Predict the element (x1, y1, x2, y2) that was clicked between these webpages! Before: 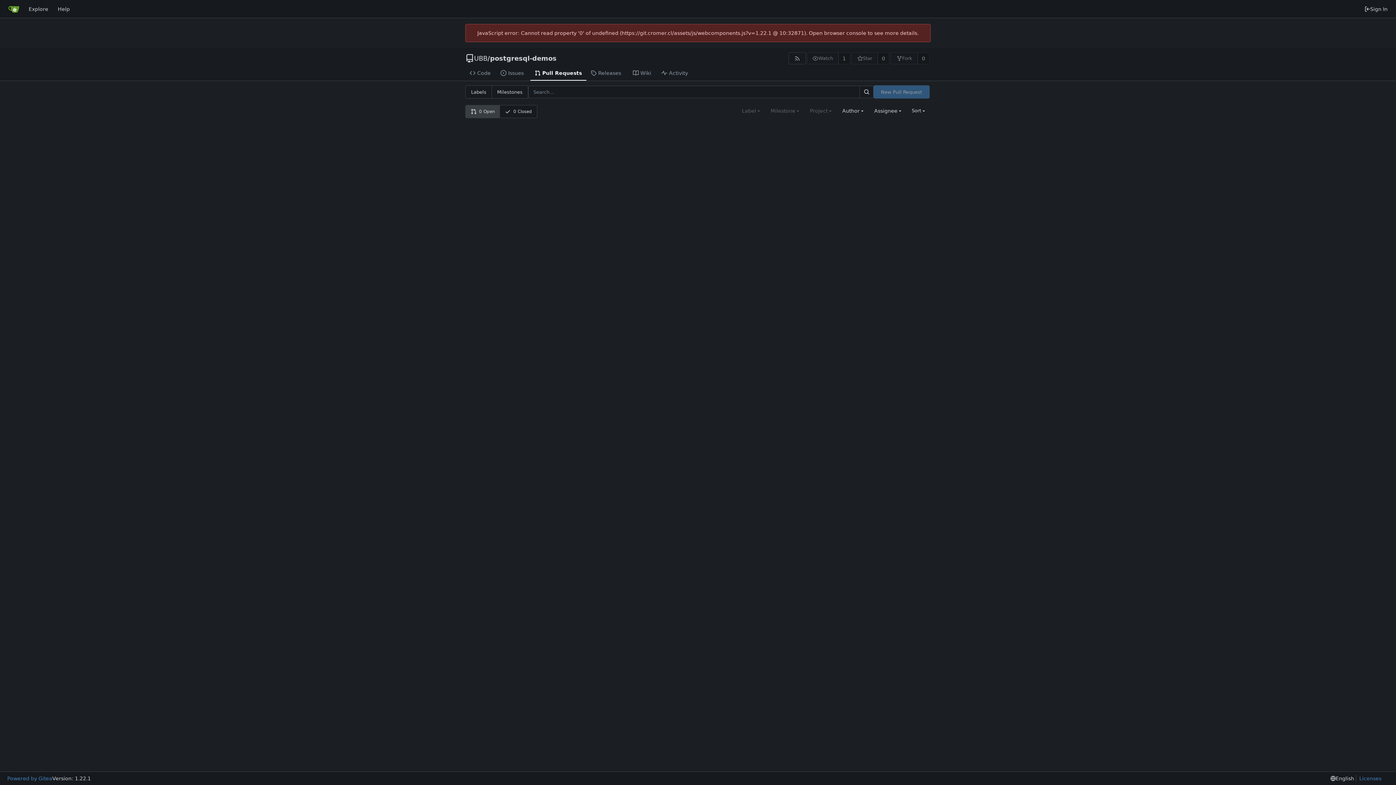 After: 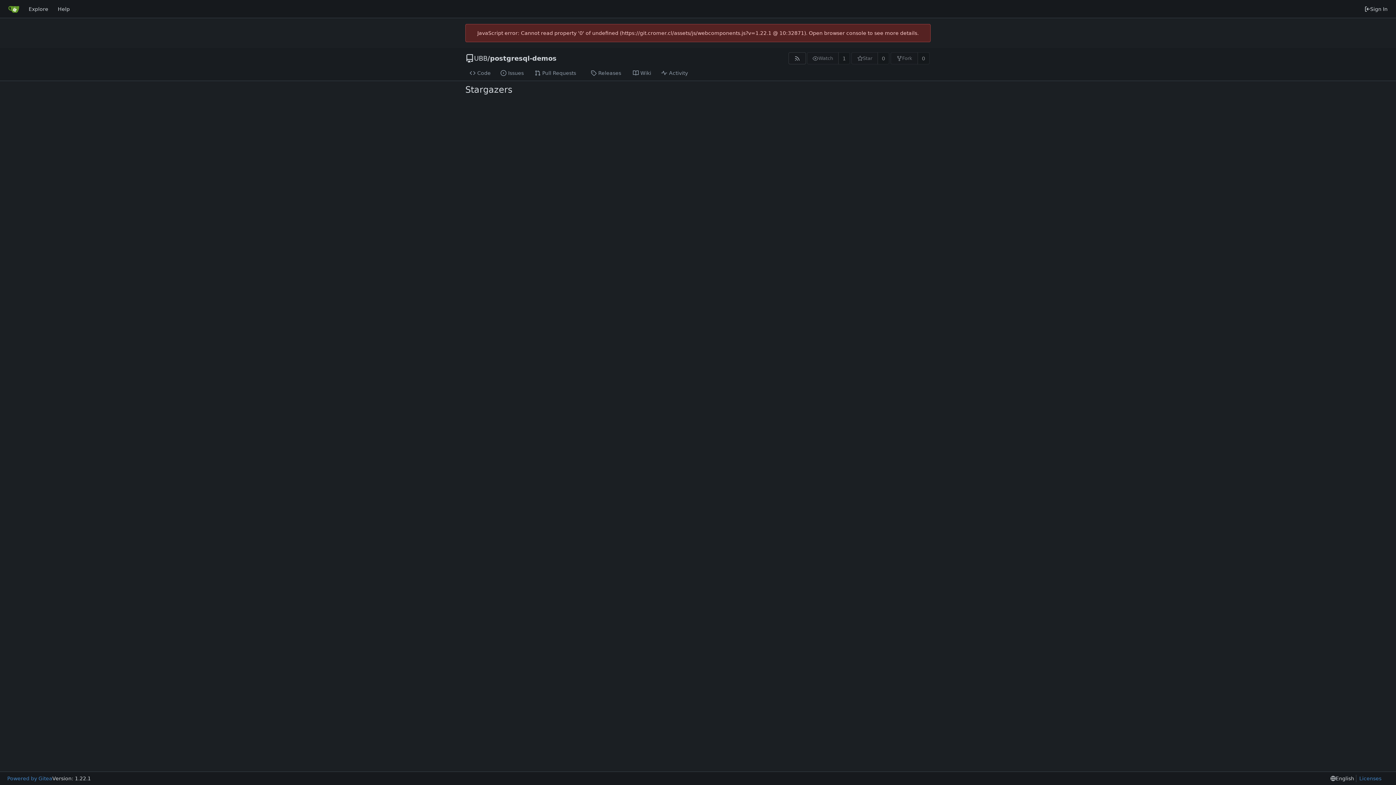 Action: label: 0 bbox: (877, 52, 889, 64)